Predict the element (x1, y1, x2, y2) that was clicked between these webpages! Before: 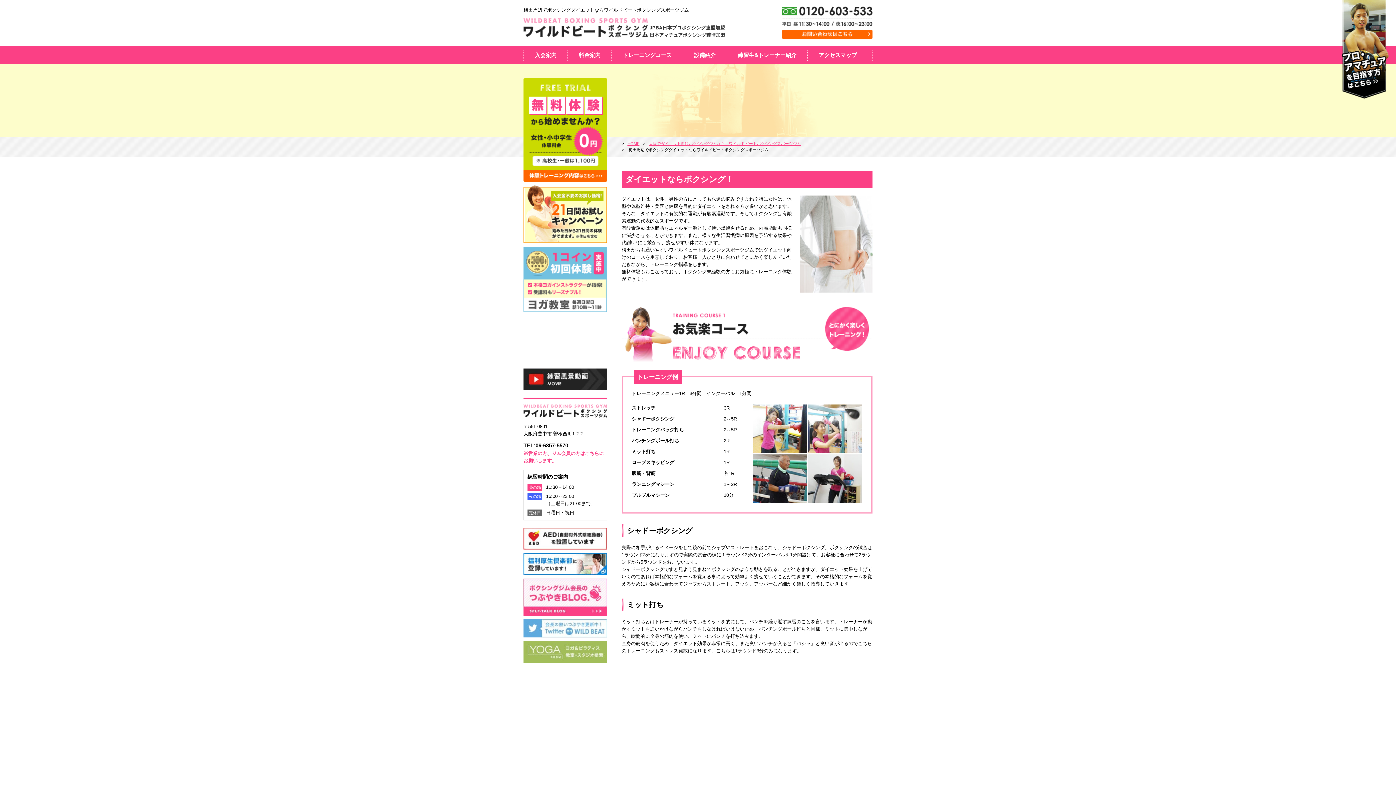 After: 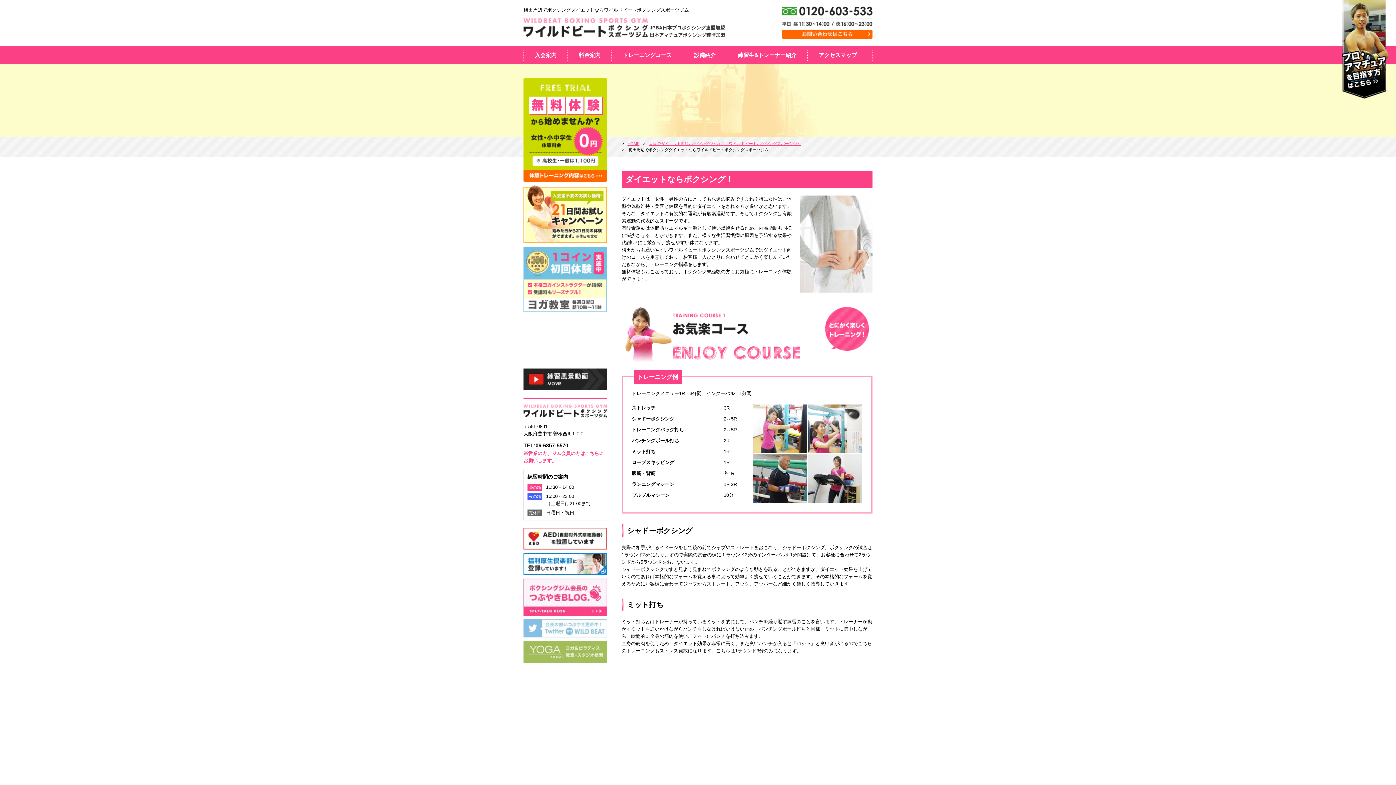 Action: bbox: (523, 631, 607, 636)